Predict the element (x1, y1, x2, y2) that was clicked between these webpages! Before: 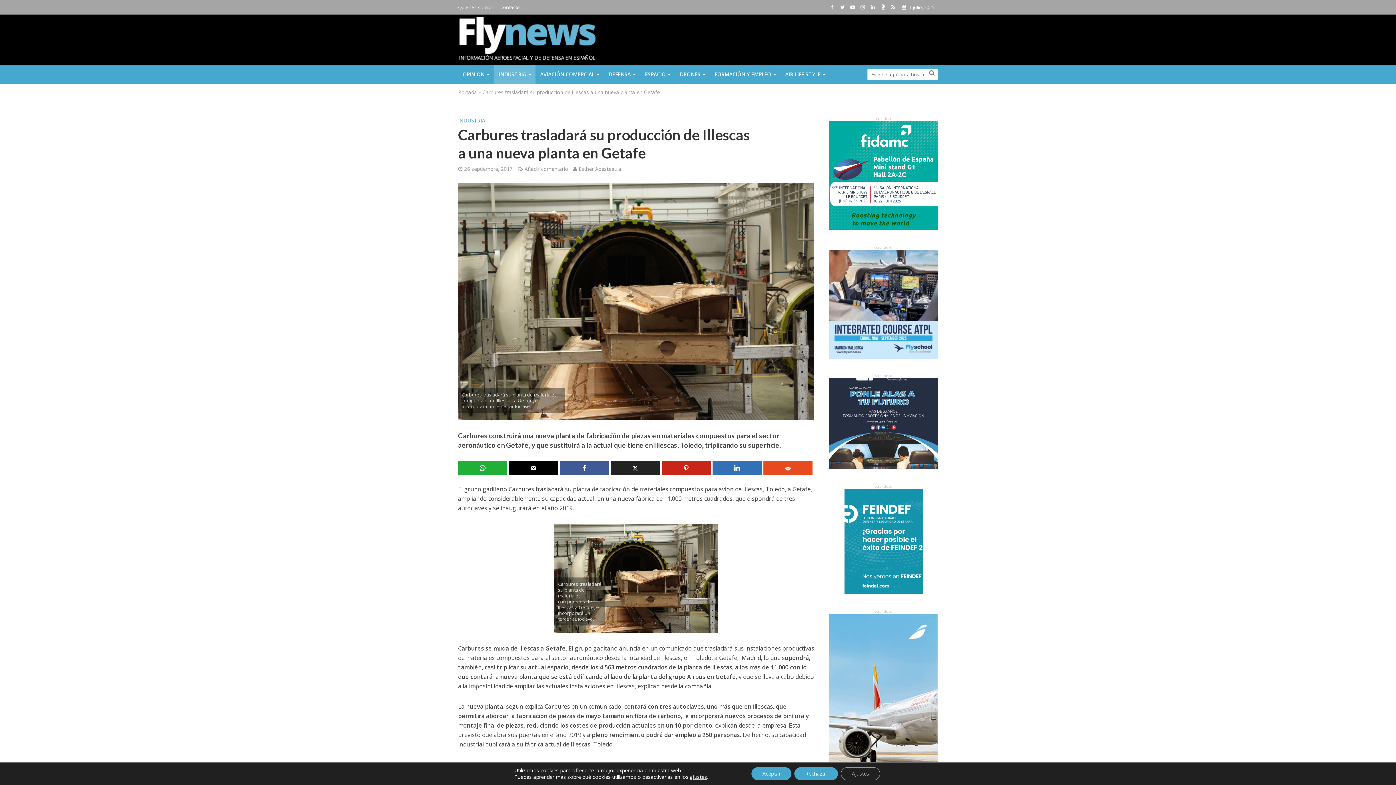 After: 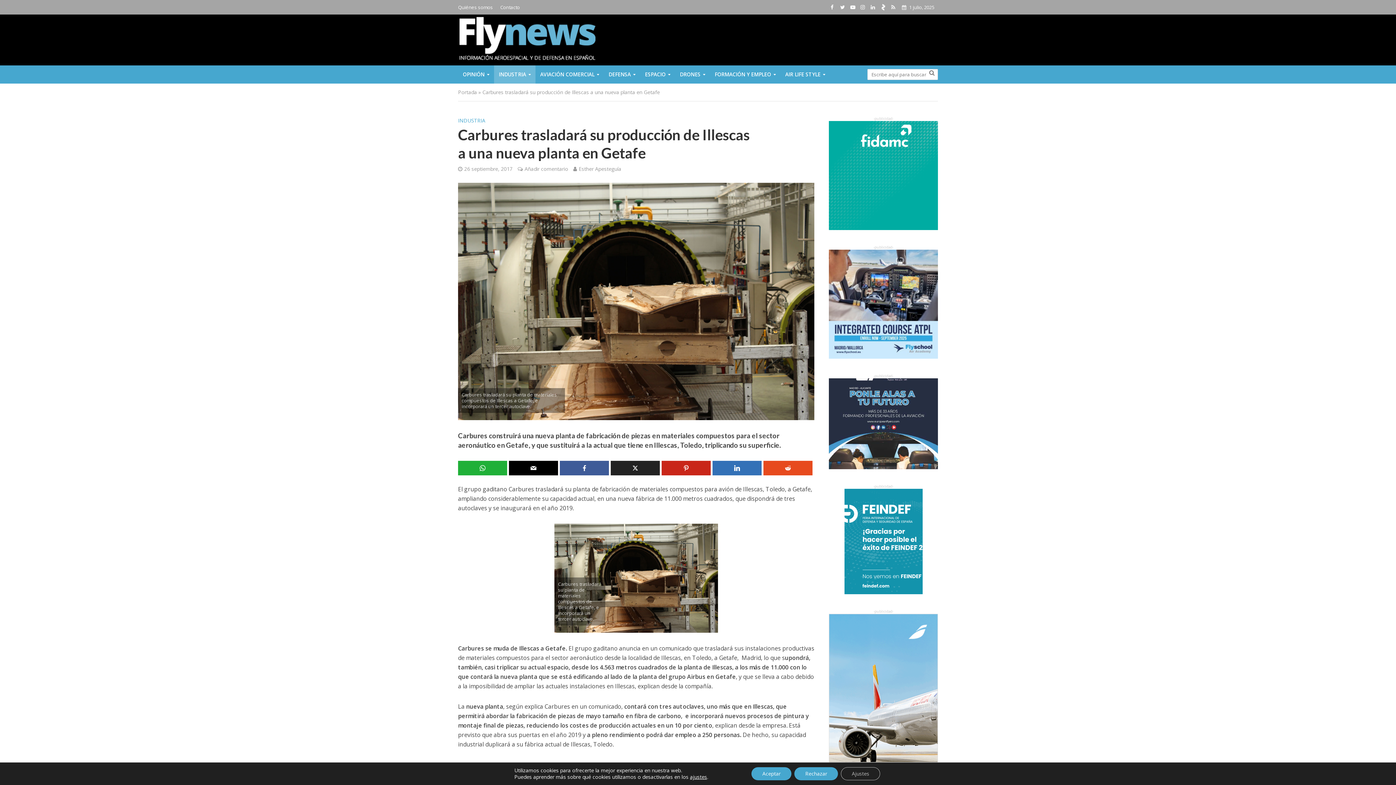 Action: bbox: (829, 718, 938, 726)